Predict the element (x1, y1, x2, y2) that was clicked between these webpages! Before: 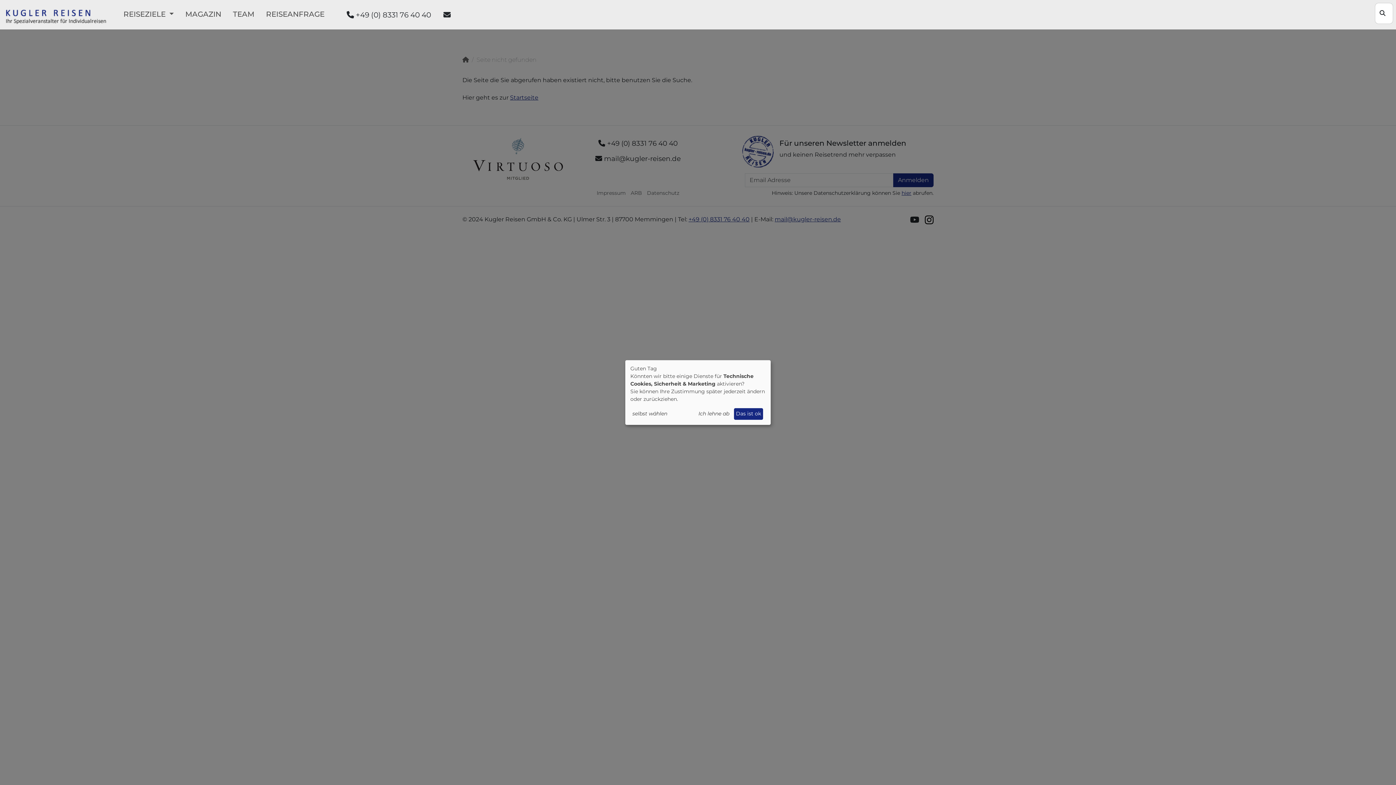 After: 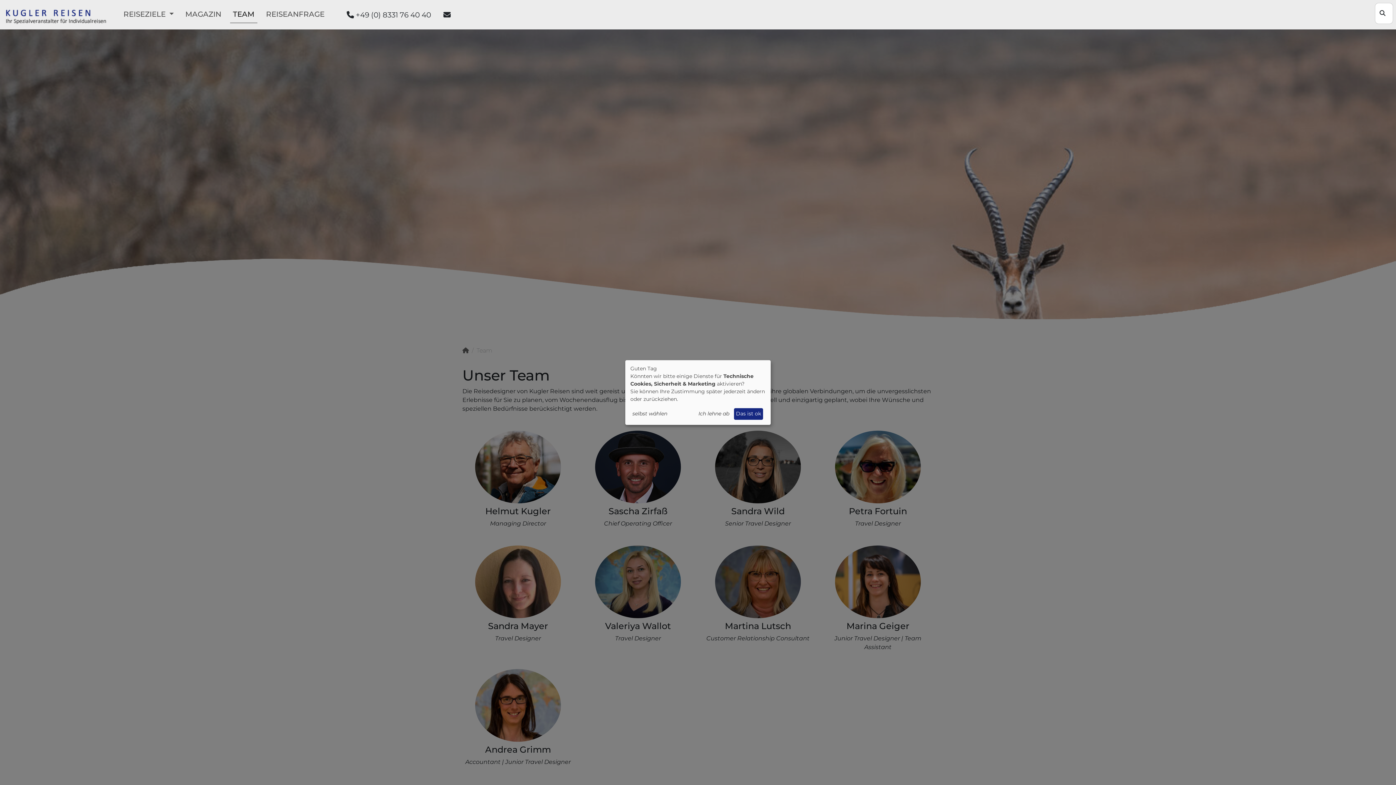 Action: label: TEAM bbox: (230, 5, 257, 23)